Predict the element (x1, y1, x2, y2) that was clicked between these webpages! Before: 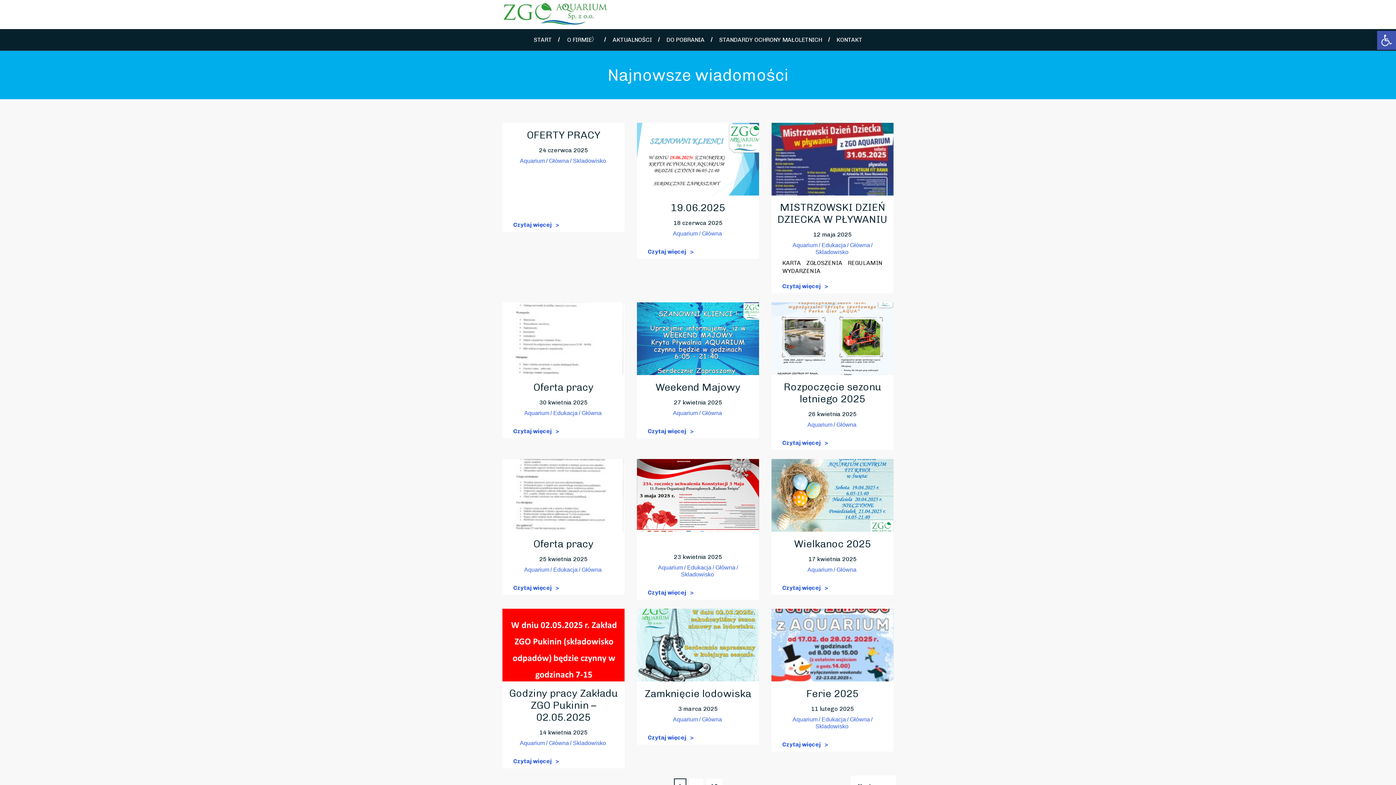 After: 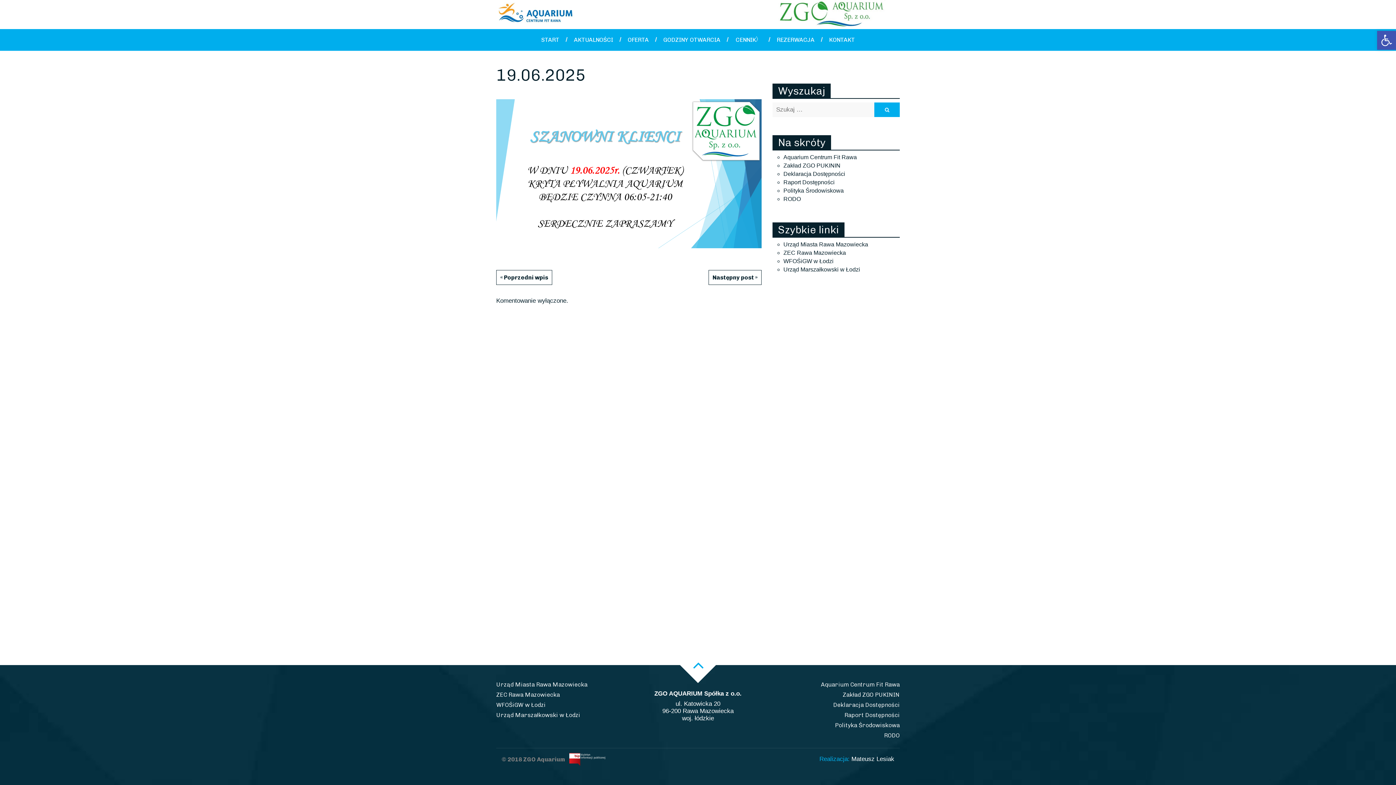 Action: bbox: (648, 241, 748, 258) label: Czytaj więcej 